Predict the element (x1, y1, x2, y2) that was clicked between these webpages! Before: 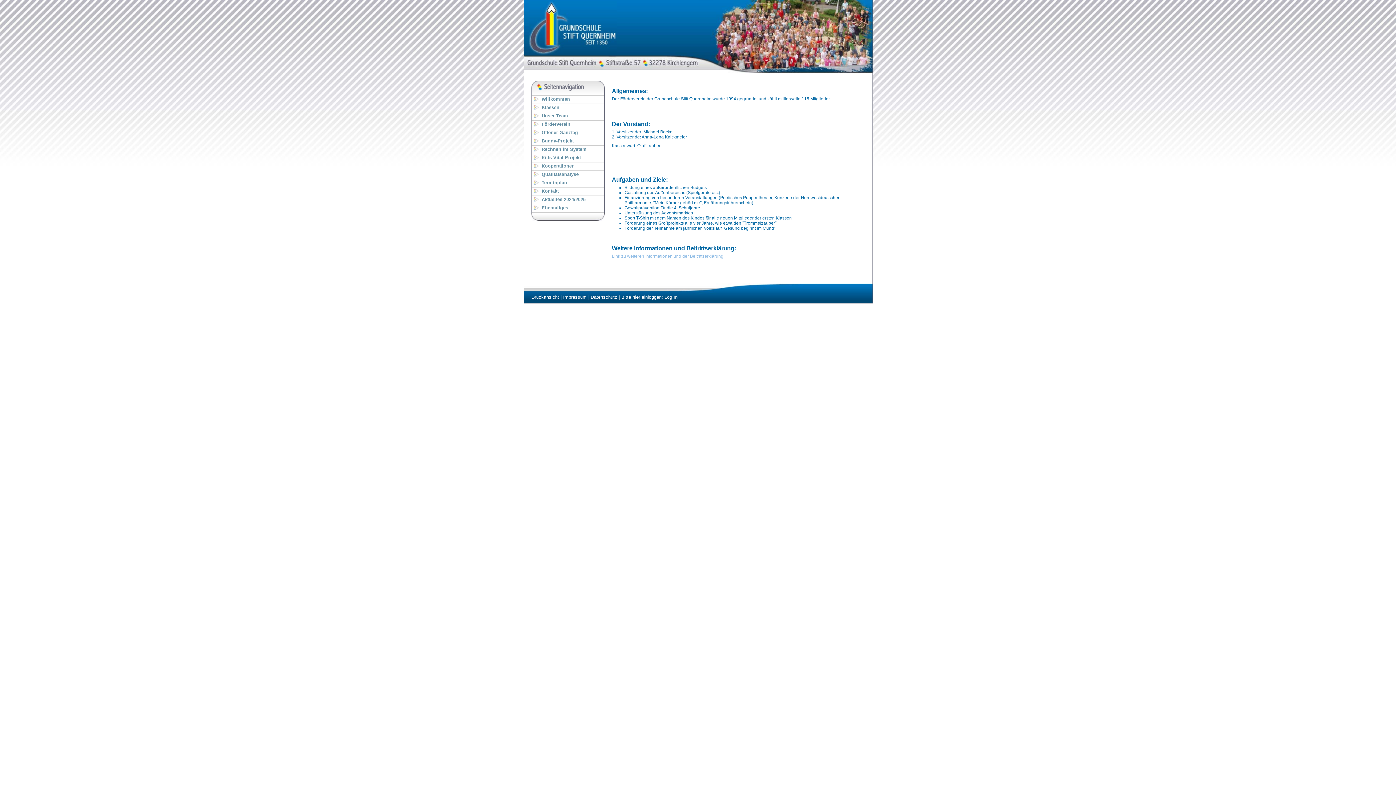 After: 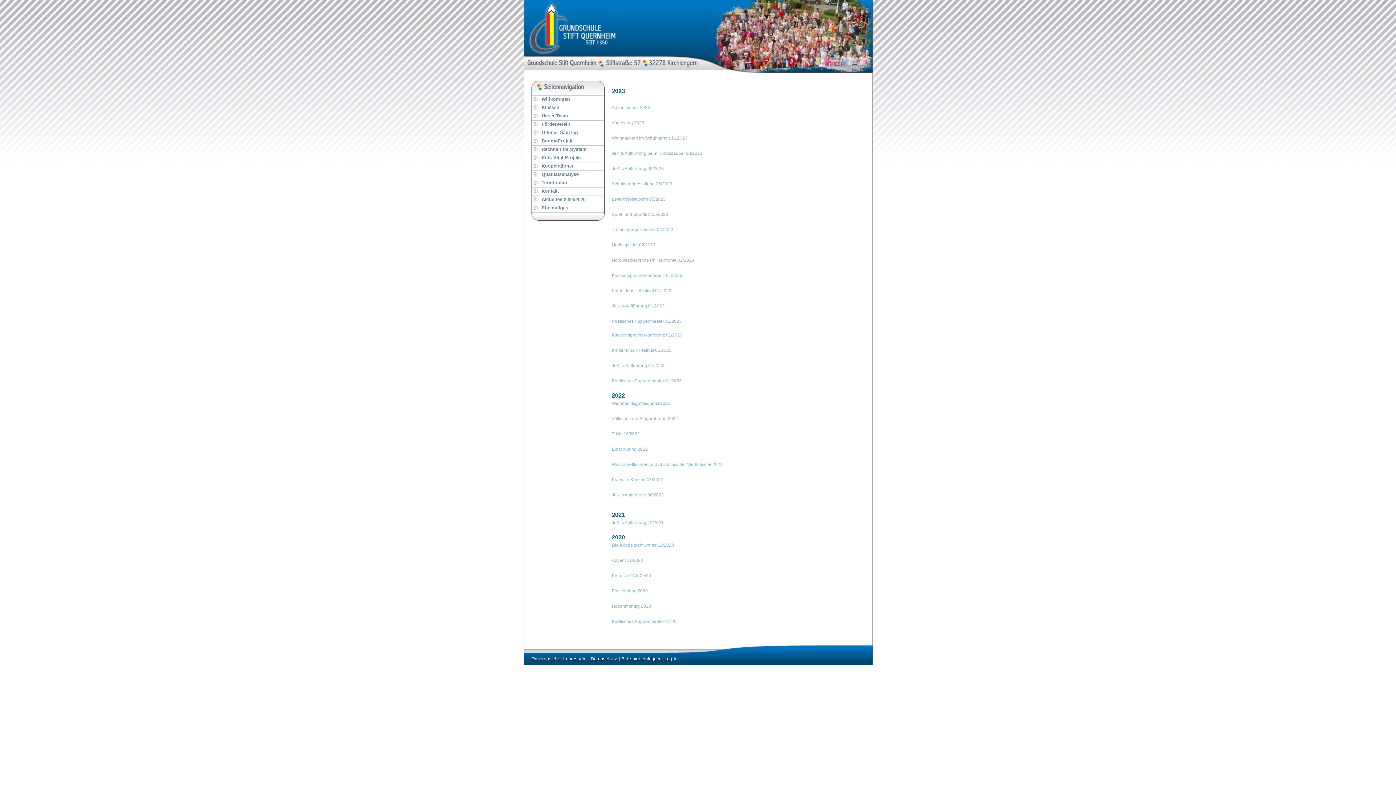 Action: bbox: (532, 204, 604, 212) label: Ehemaliges